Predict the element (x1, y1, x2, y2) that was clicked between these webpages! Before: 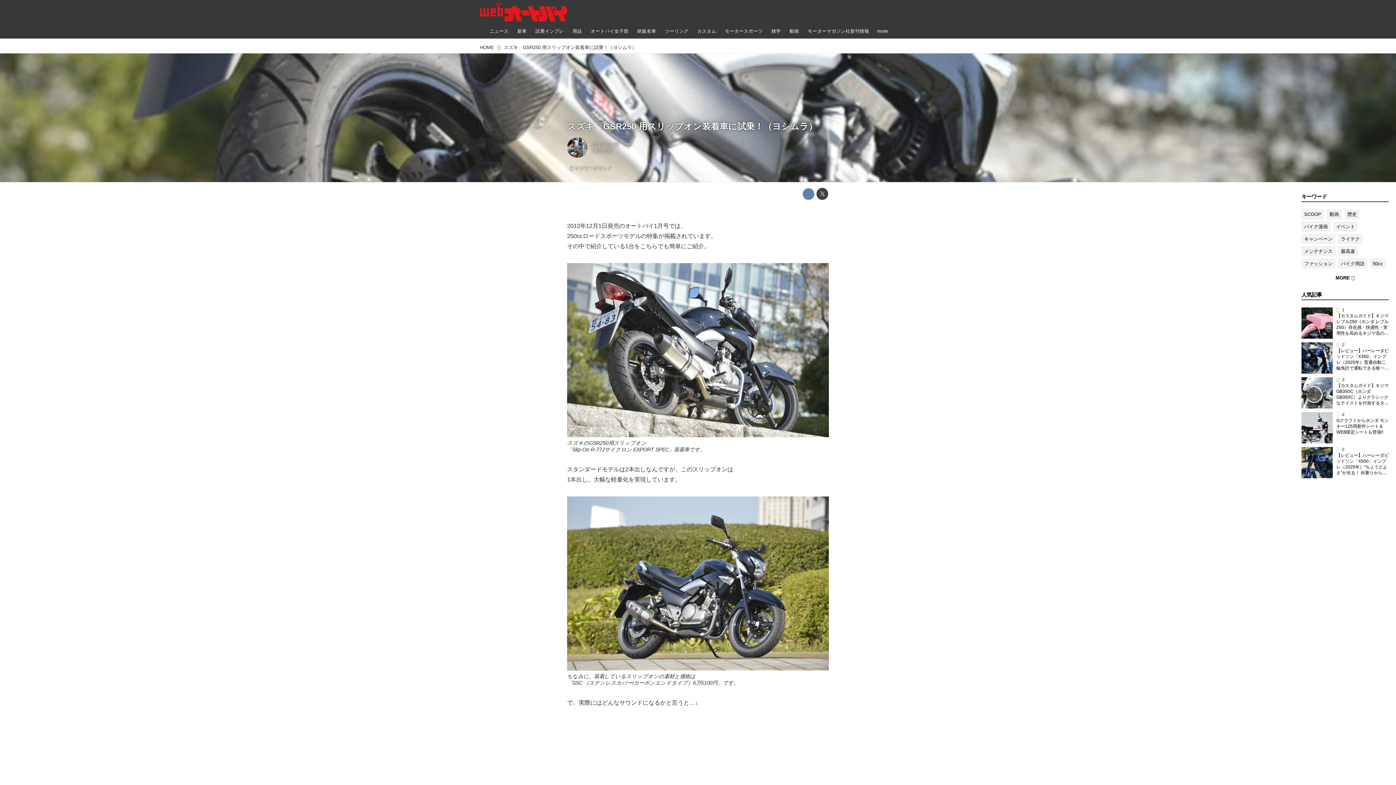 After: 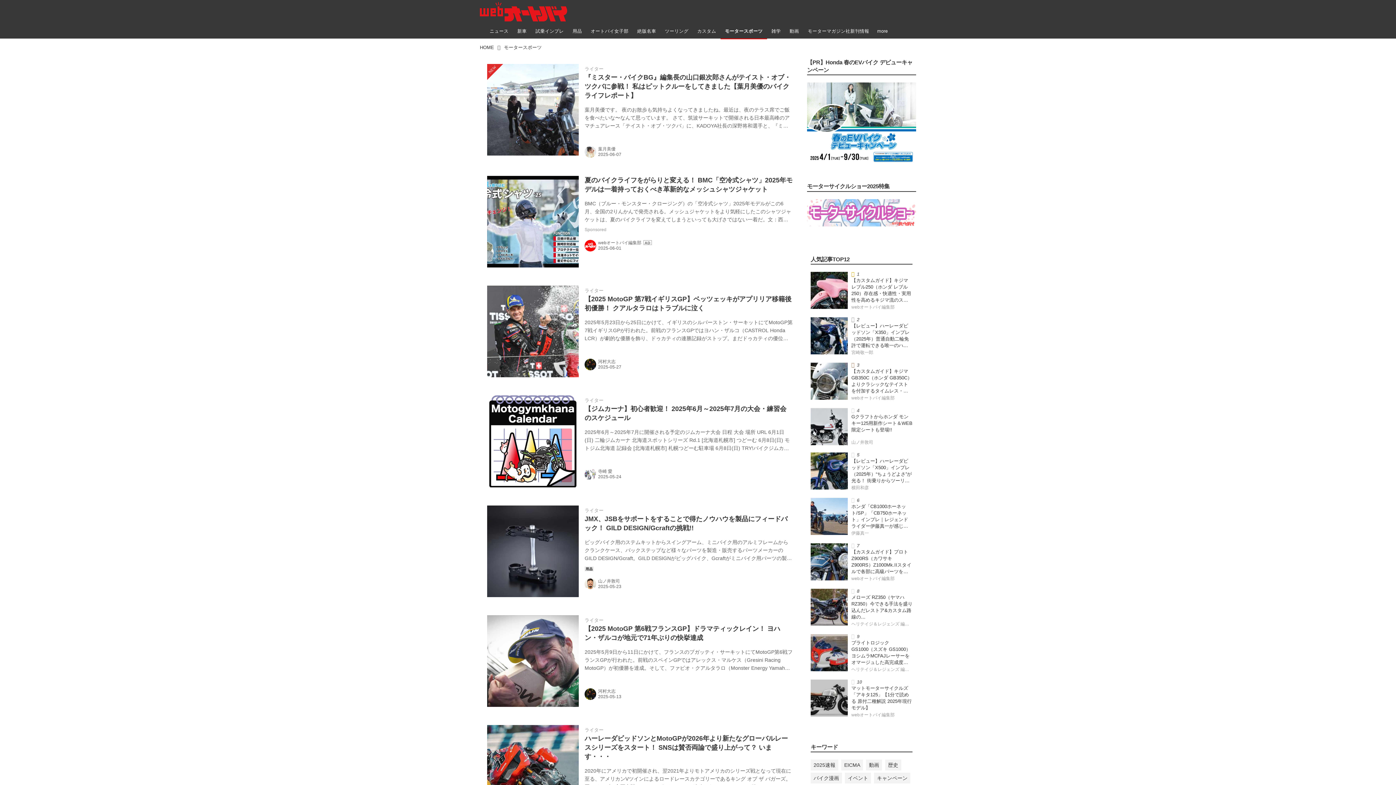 Action: bbox: (720, 23, 767, 38) label: モータースポーツ